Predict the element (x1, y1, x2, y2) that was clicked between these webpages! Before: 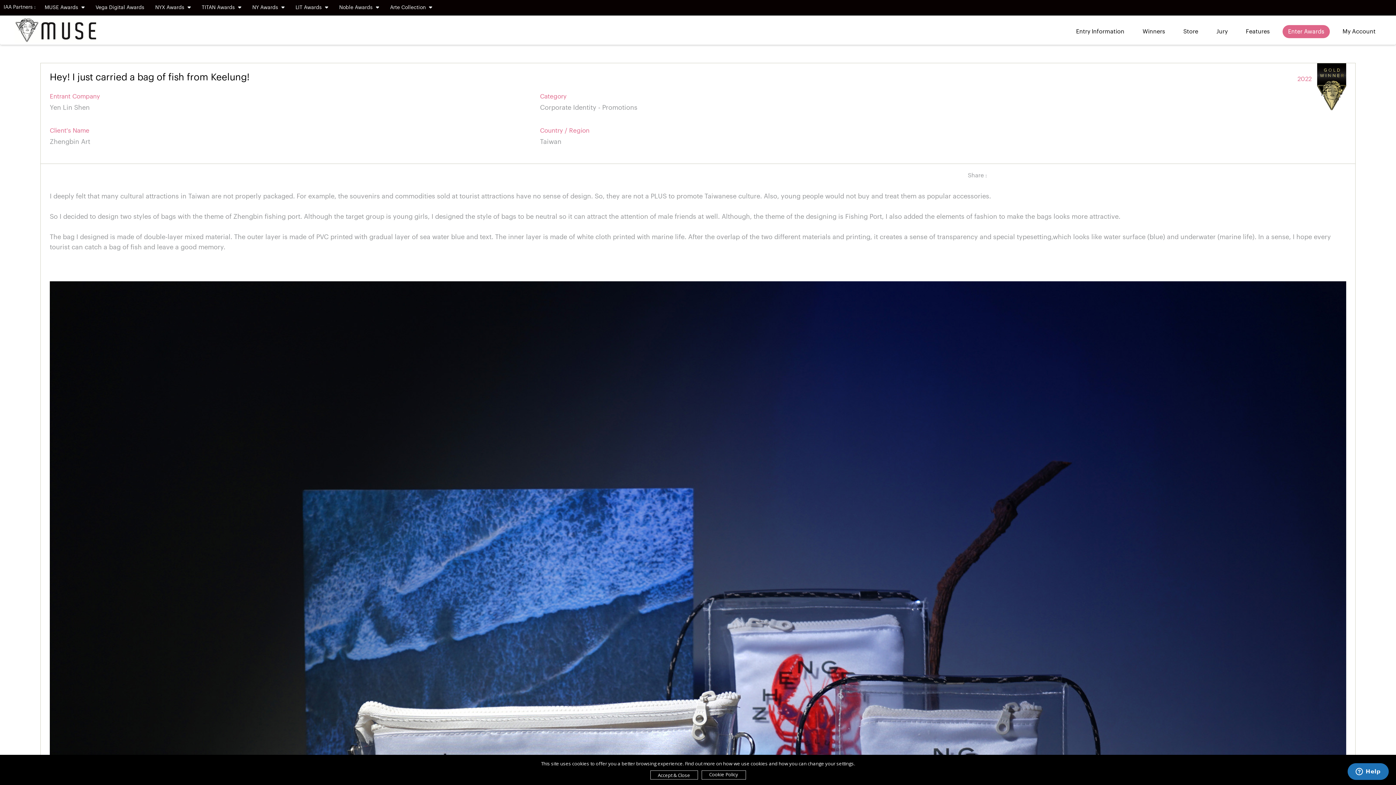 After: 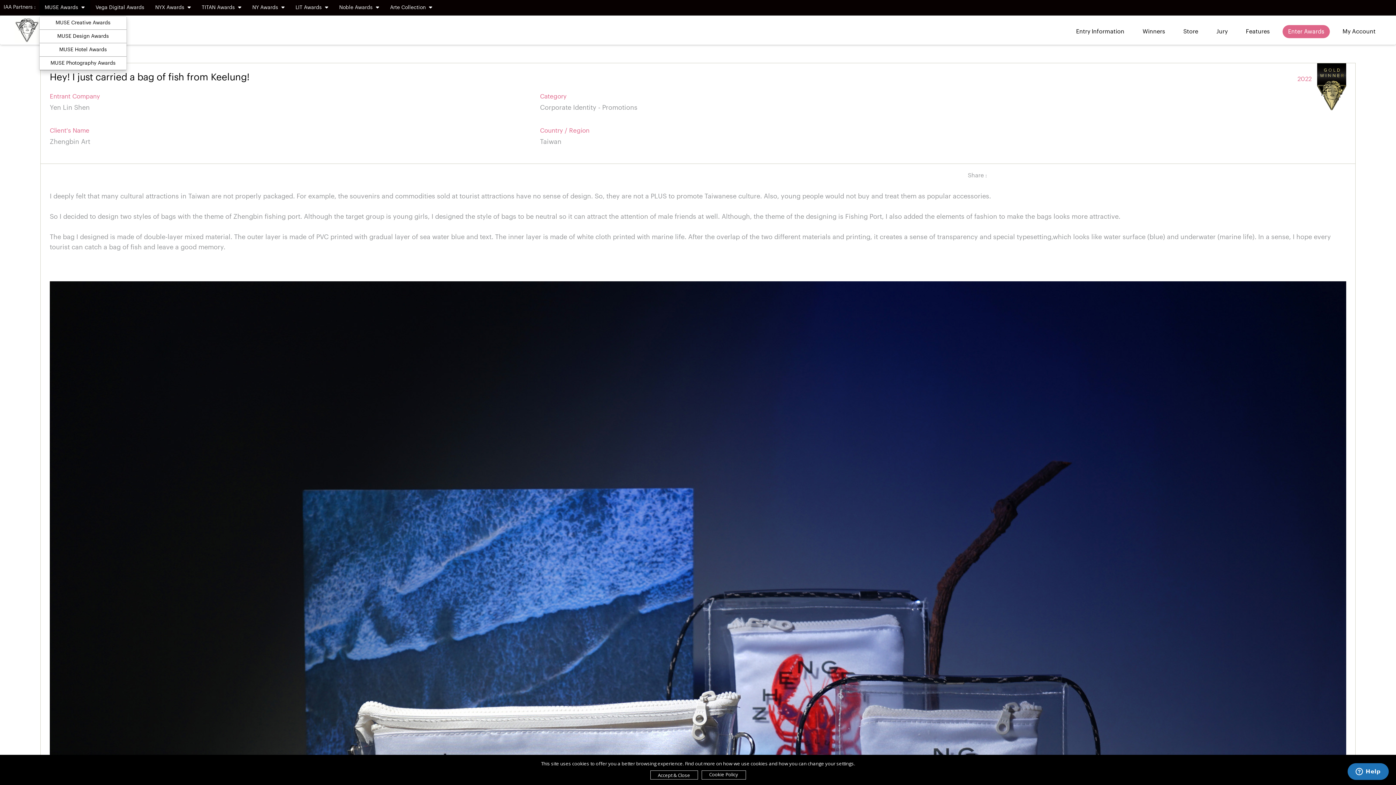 Action: label: MUSE Awards  bbox: (39, 0, 90, 15)